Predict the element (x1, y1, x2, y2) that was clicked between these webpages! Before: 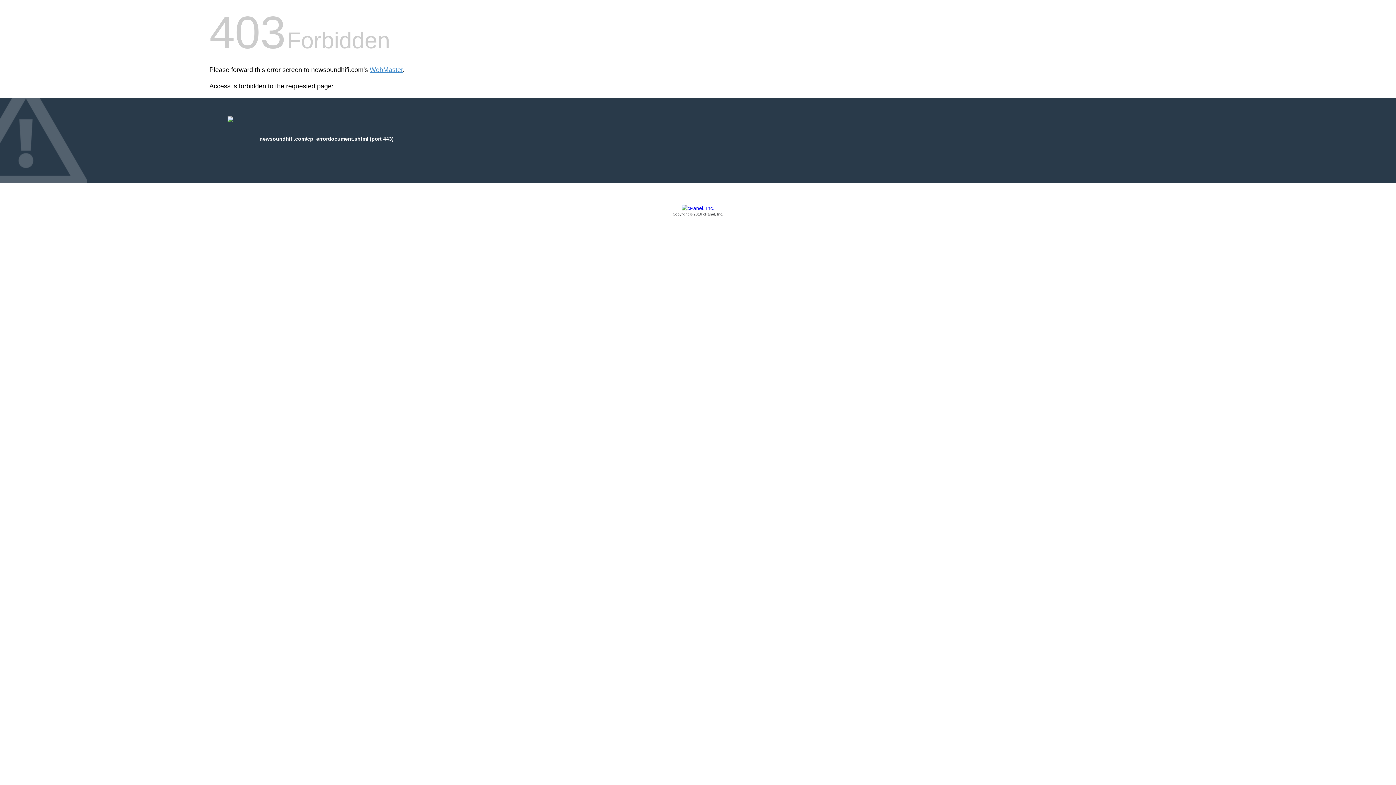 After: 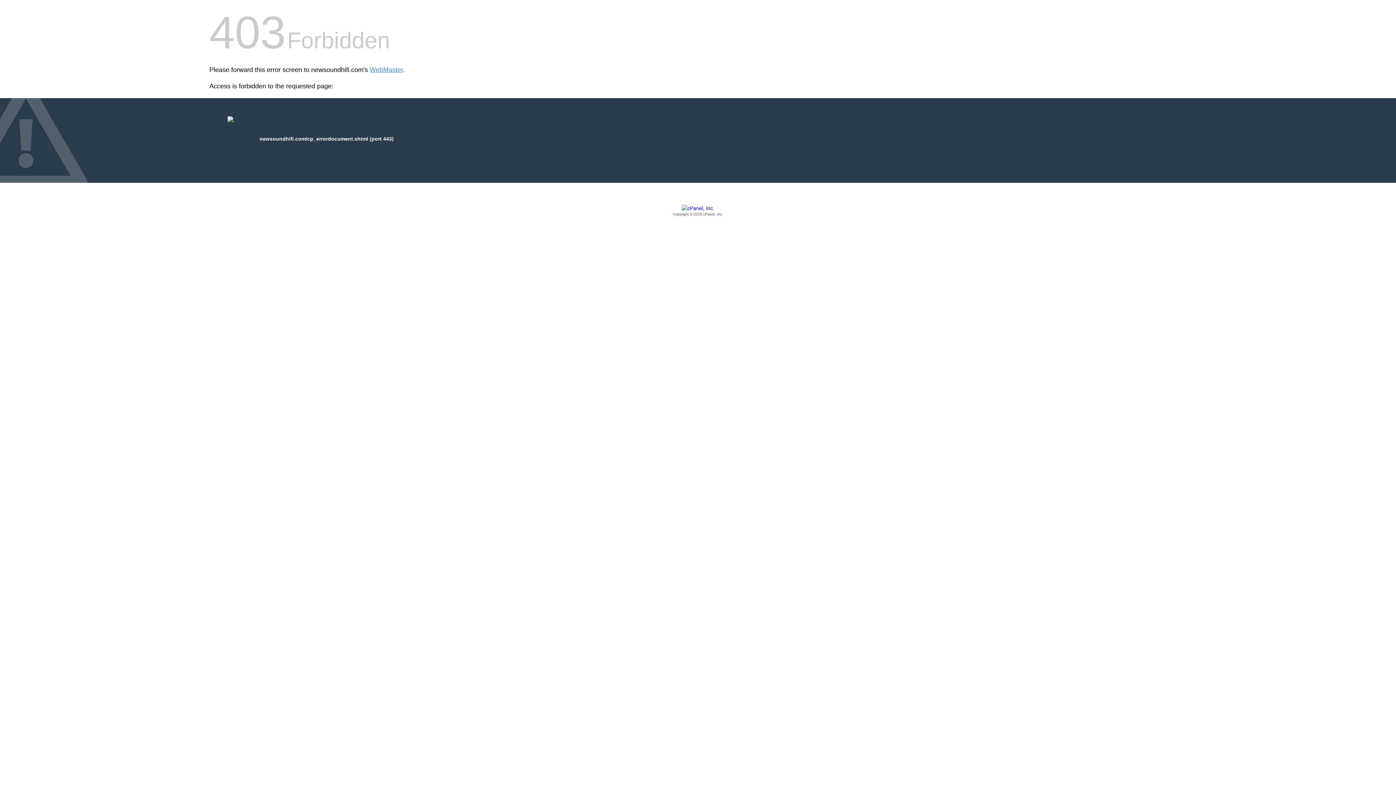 Action: bbox: (209, 205, 1186, 217) label: Copyright © 2016 cPanel, Inc.